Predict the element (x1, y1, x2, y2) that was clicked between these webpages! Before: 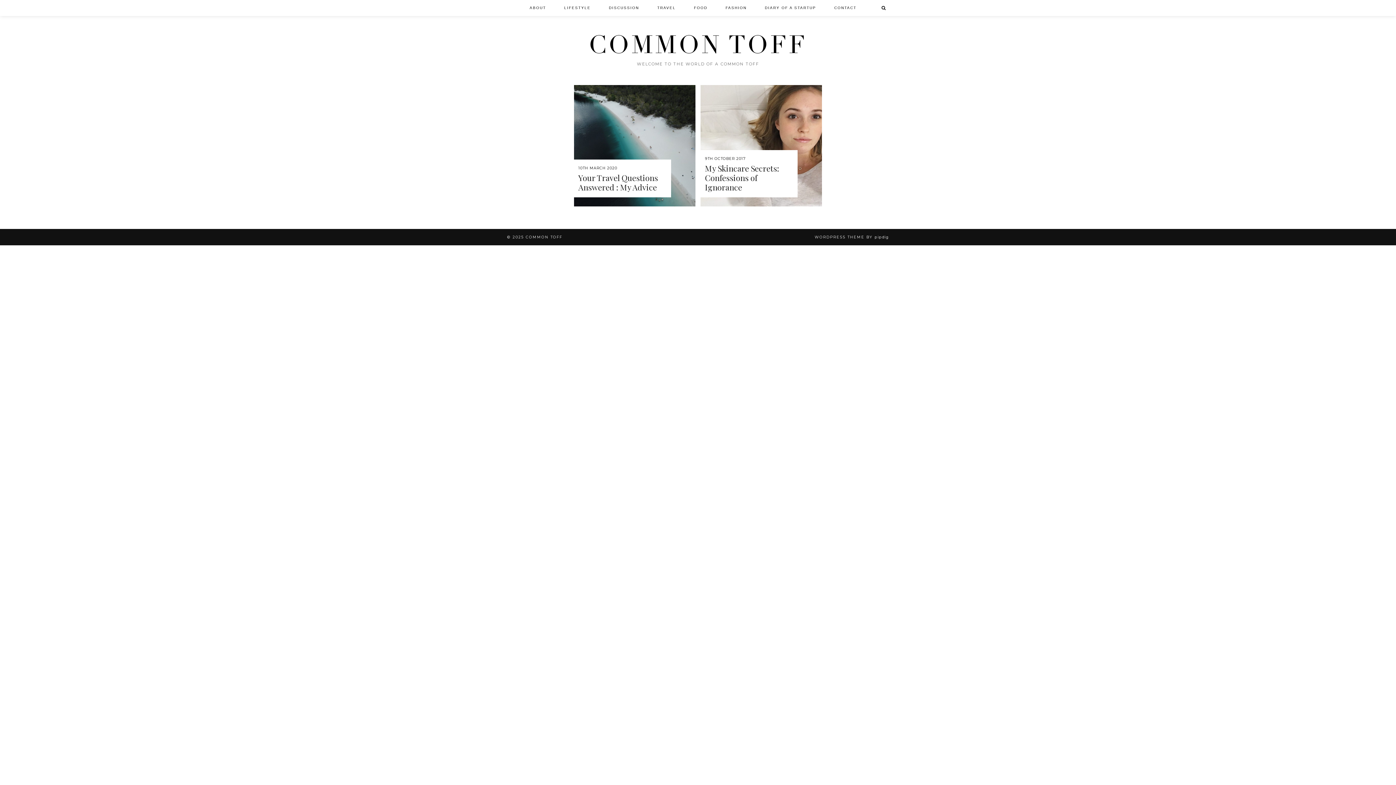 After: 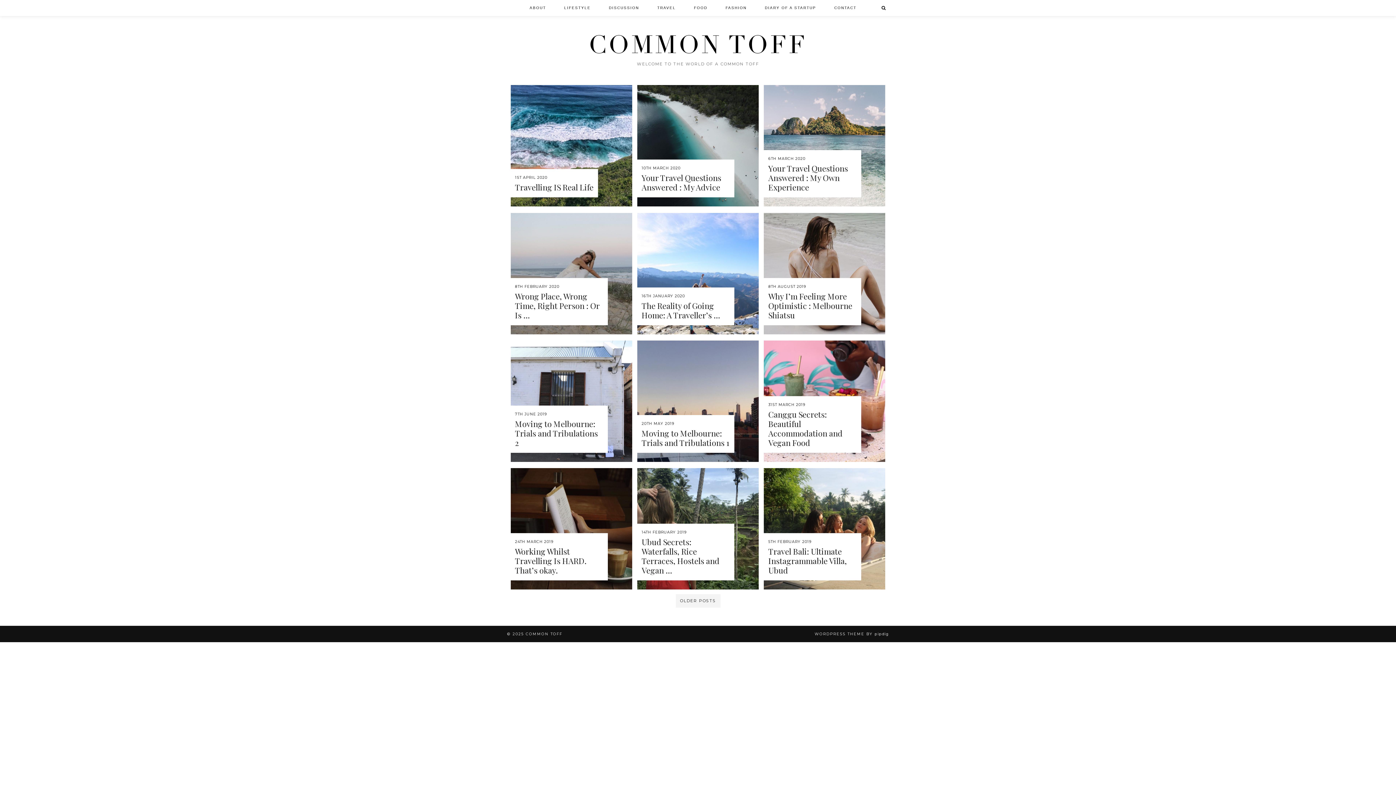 Action: bbox: (648, 0, 685, 16) label: TRAVEL